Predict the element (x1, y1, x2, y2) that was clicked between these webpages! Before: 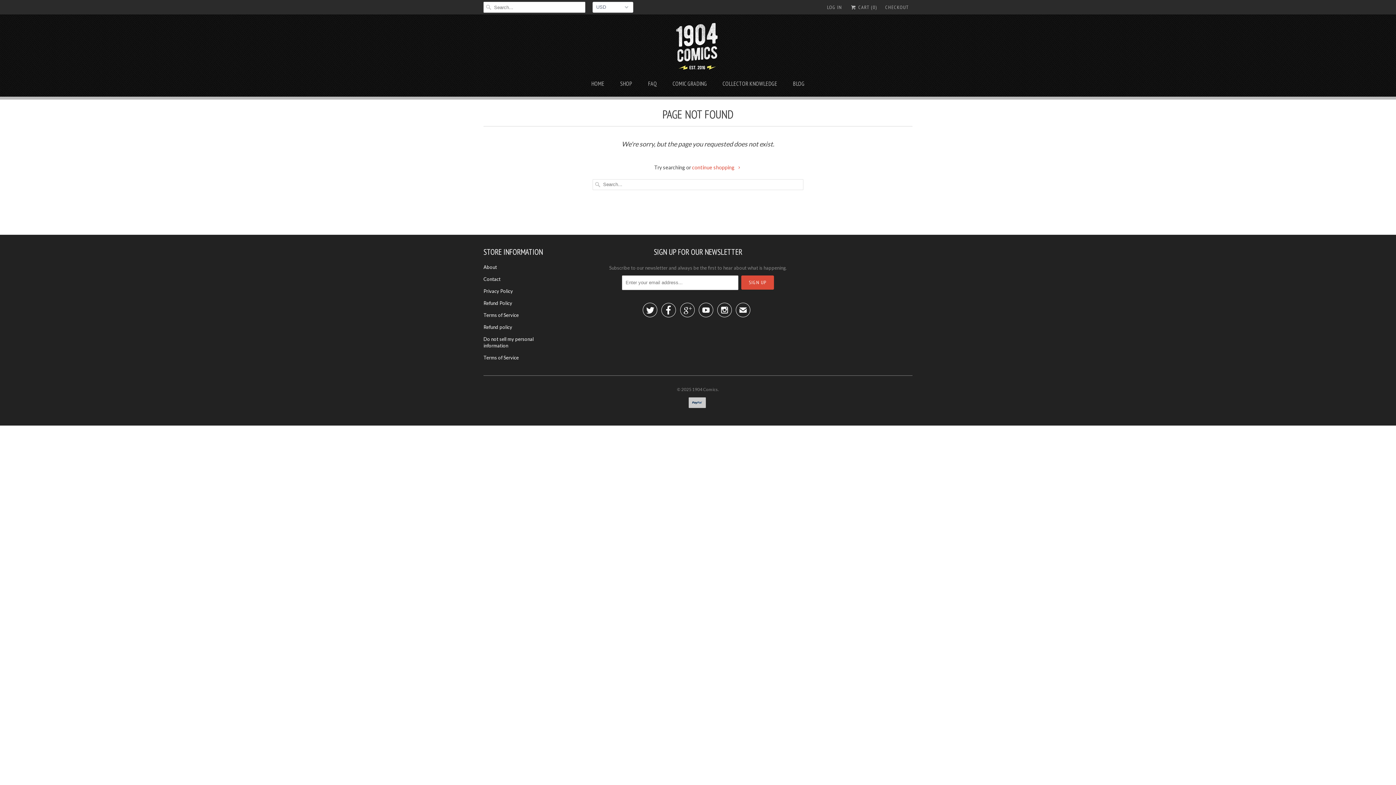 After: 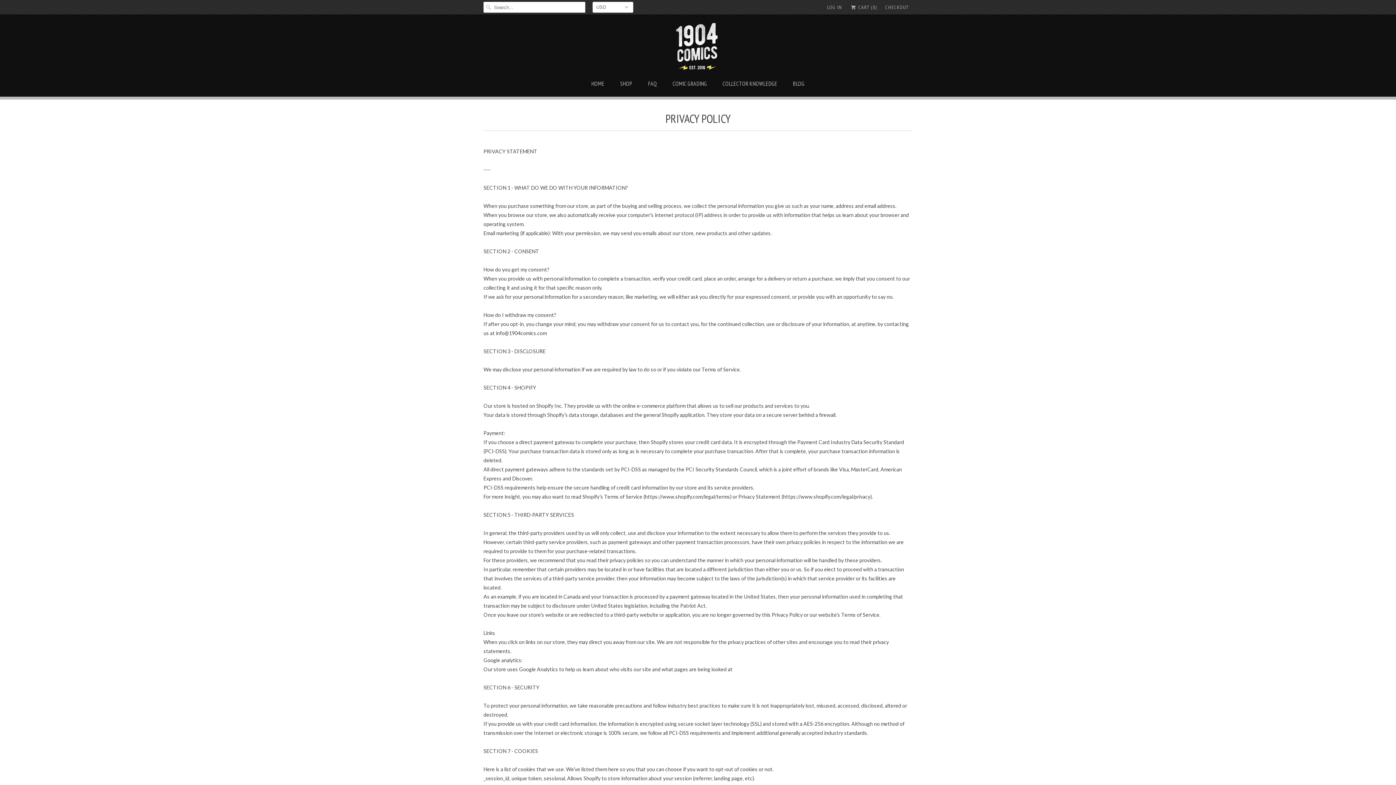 Action: bbox: (483, 288, 513, 294) label: Privacy Policy